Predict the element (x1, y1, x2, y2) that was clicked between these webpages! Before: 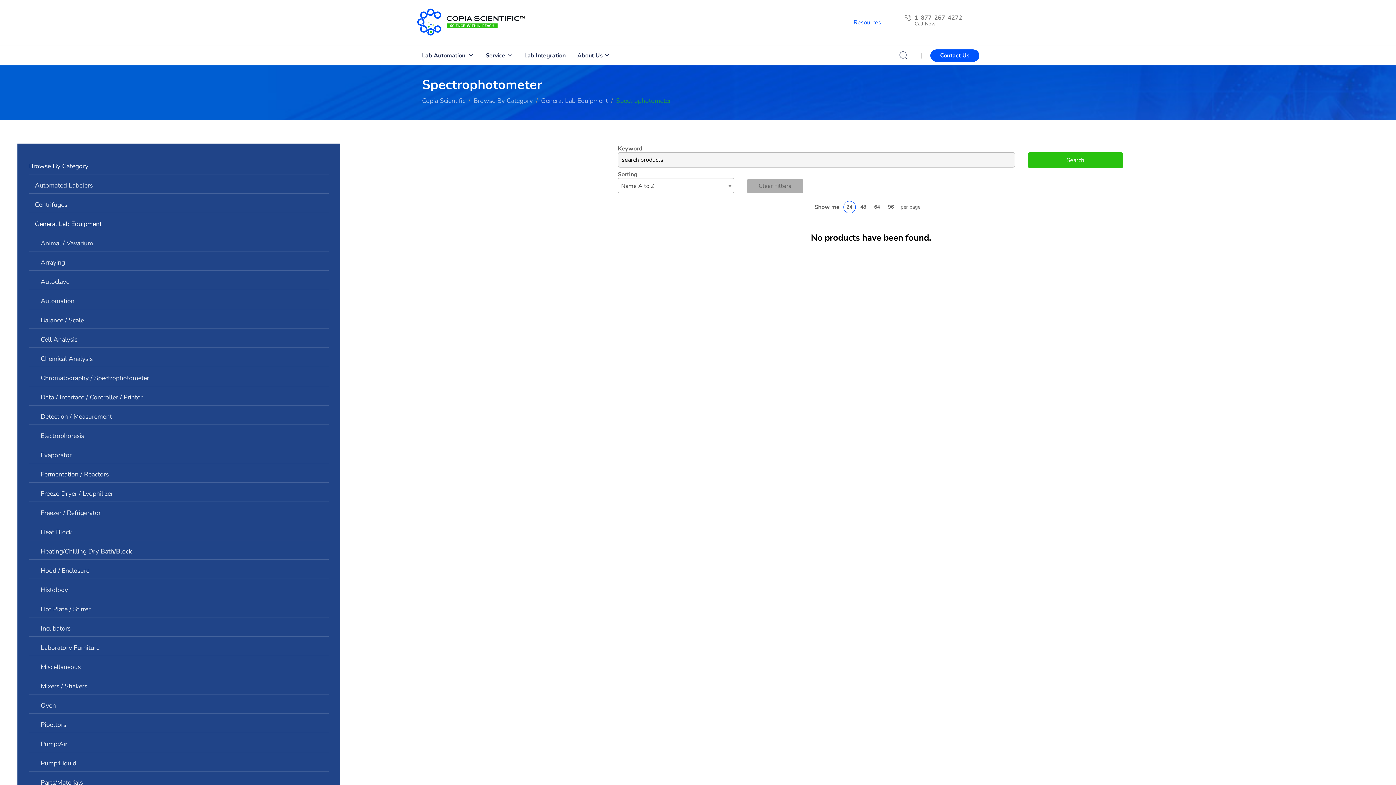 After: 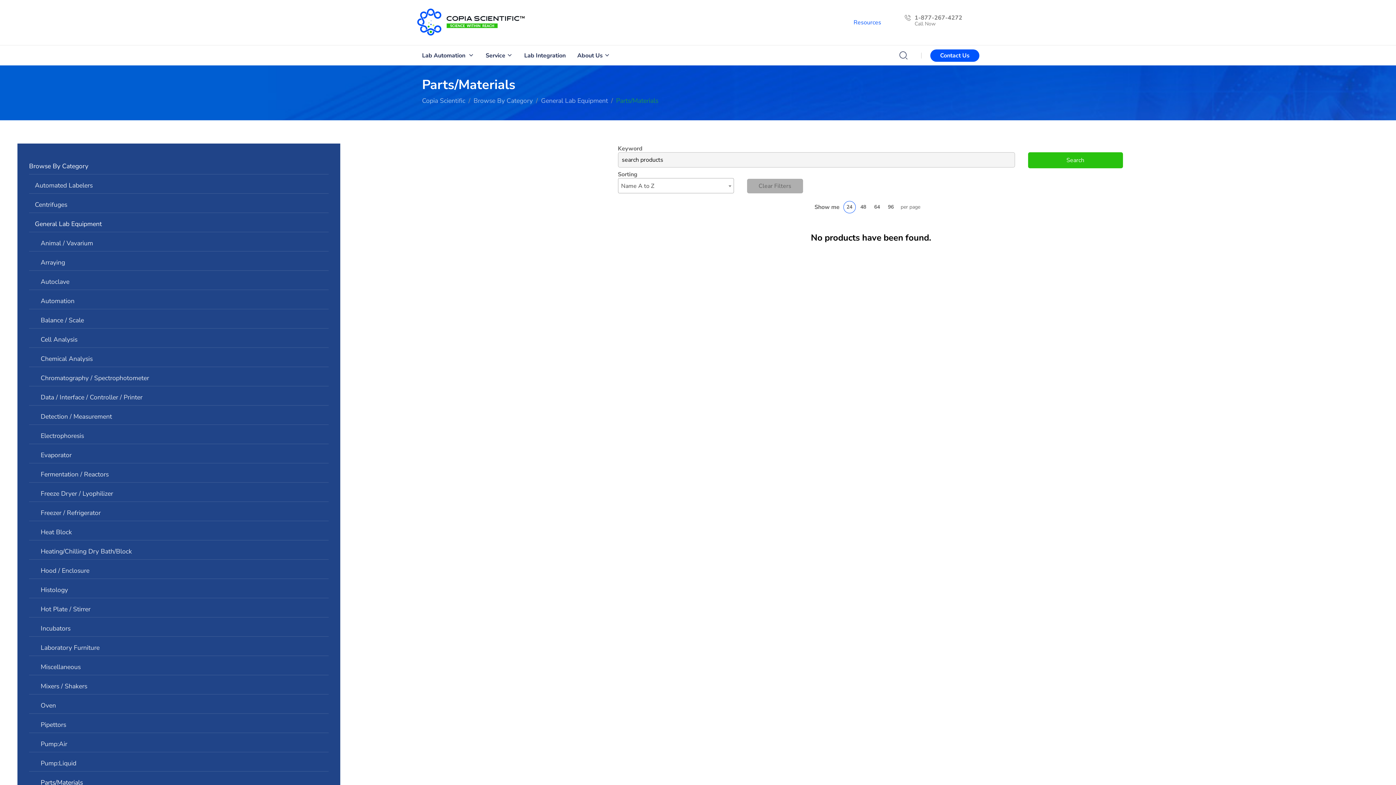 Action: bbox: (29, 774, 328, 791) label: Parts/Materials